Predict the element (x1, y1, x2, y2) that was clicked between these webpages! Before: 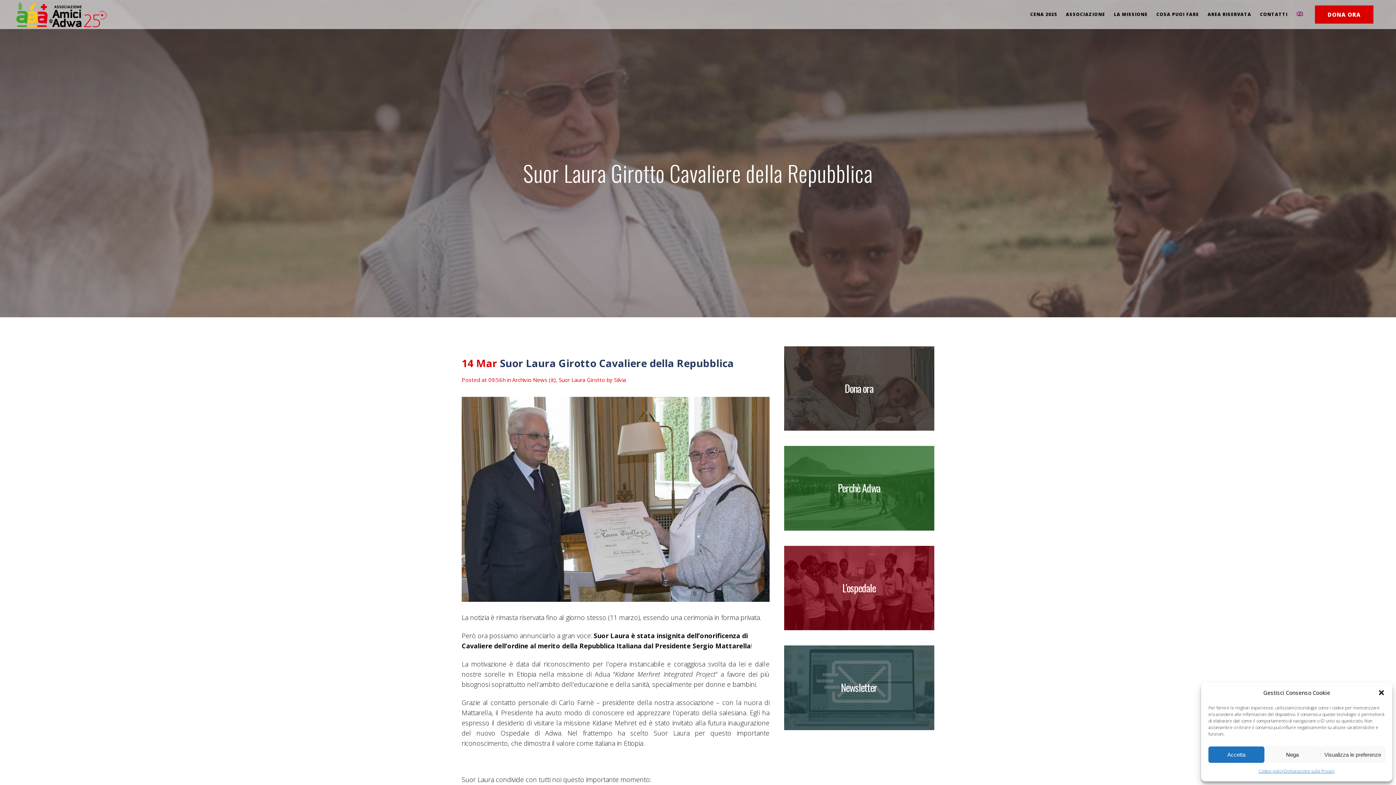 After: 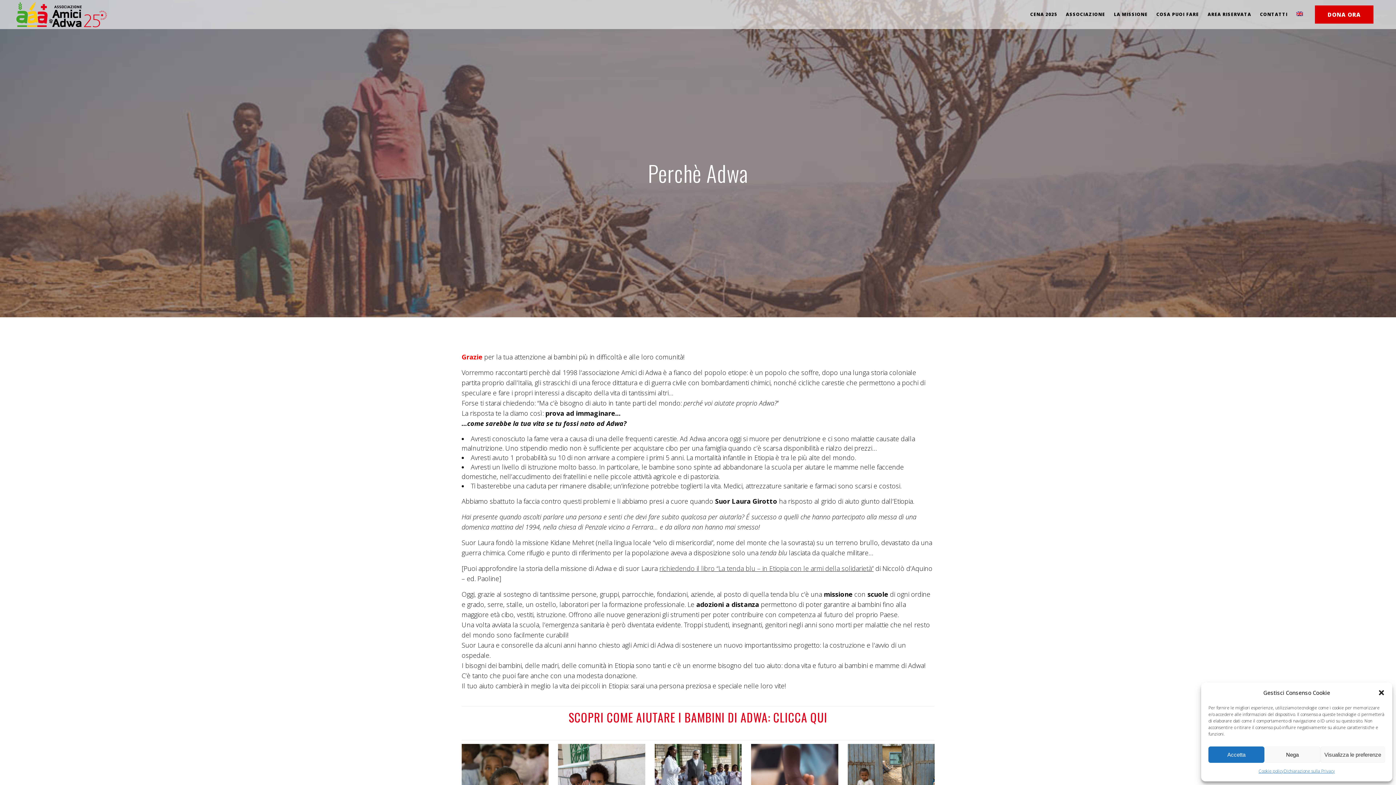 Action: bbox: (784, 446, 934, 530)